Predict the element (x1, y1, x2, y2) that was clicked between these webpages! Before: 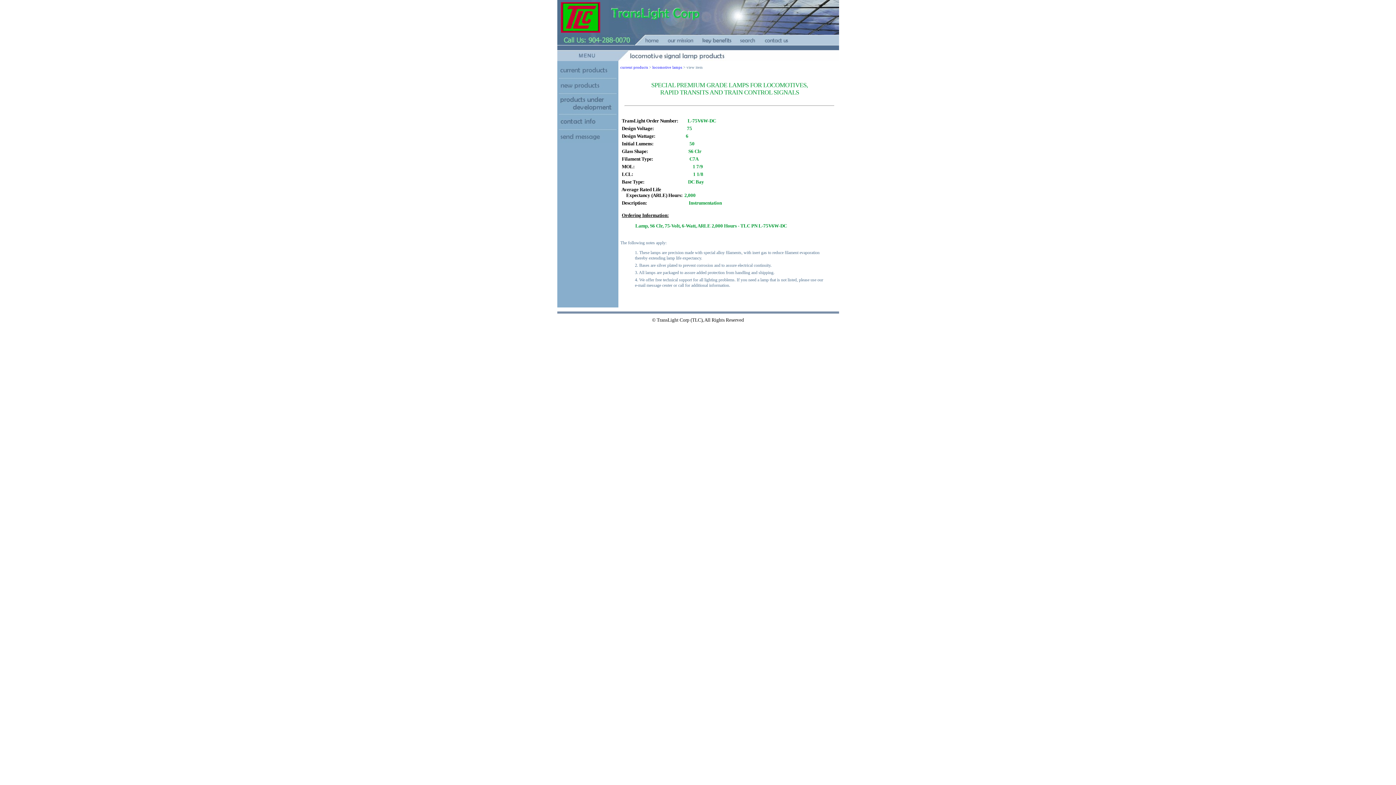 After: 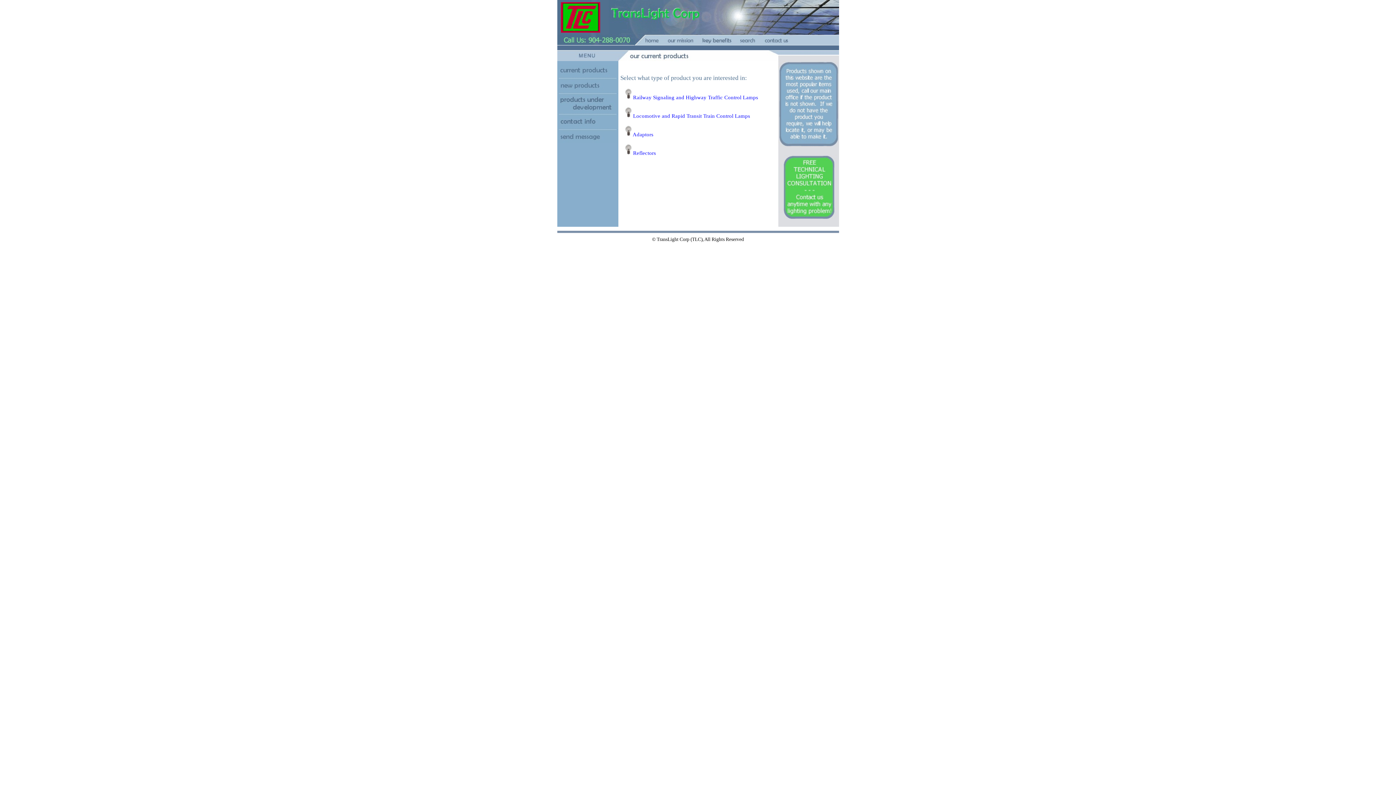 Action: label: current products bbox: (620, 65, 648, 69)